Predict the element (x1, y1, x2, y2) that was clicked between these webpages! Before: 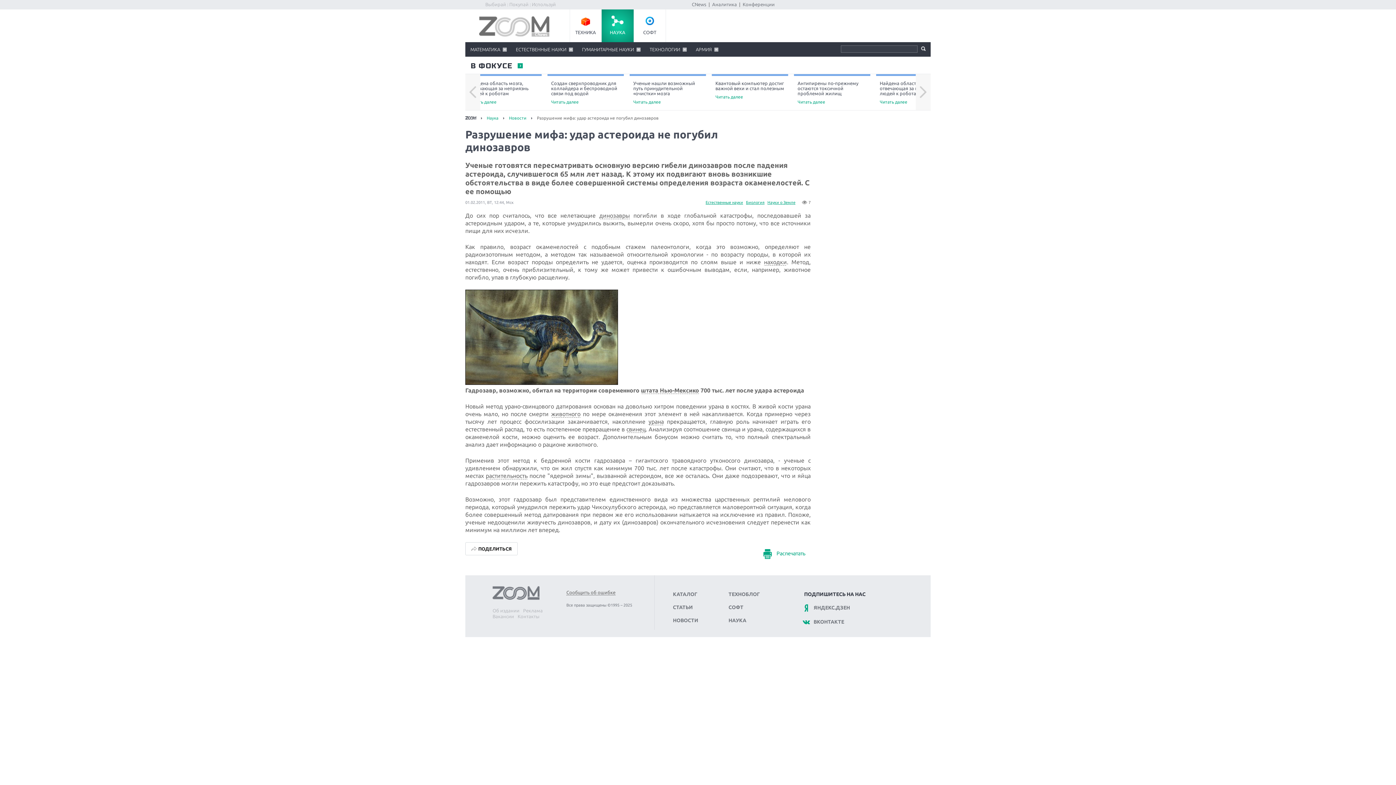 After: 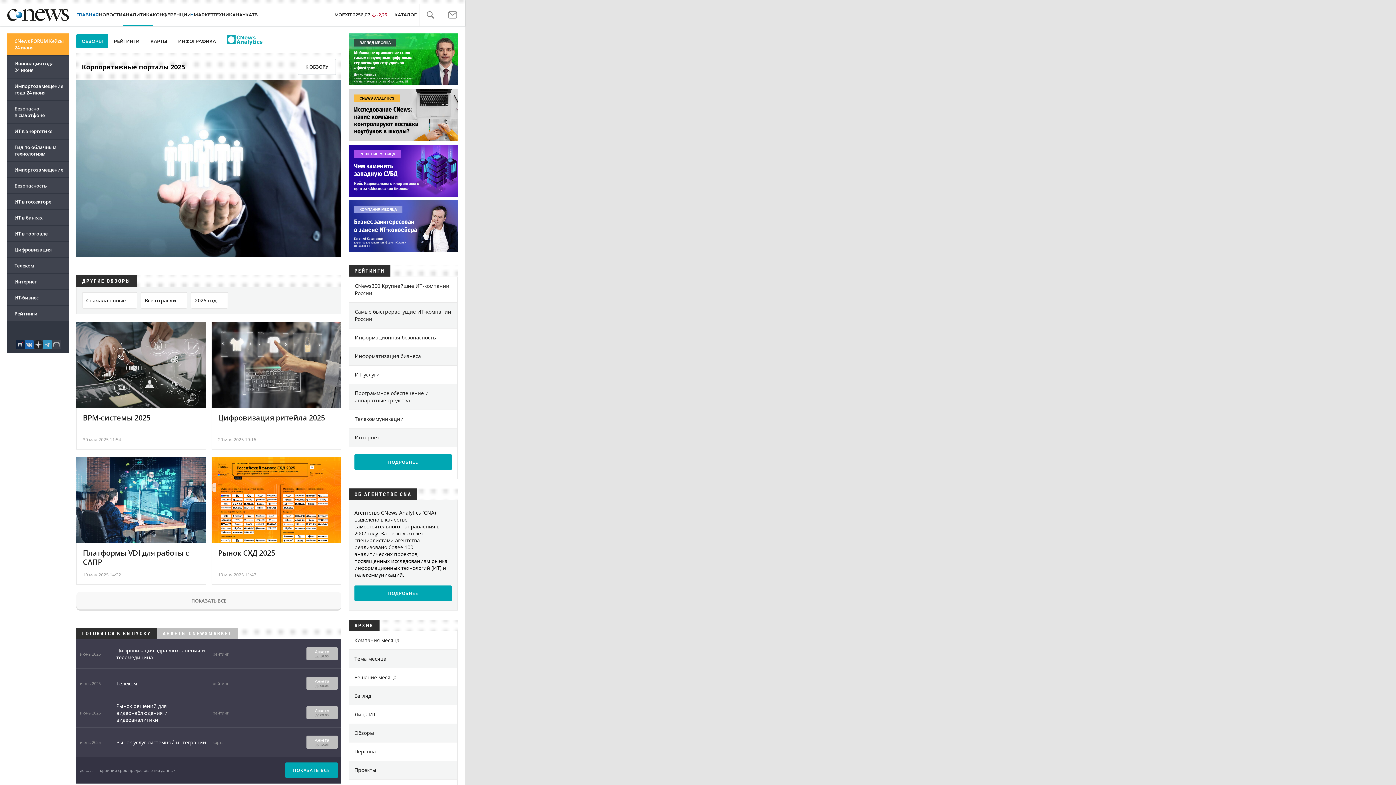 Action: label: Аналитика bbox: (712, 1, 737, 6)